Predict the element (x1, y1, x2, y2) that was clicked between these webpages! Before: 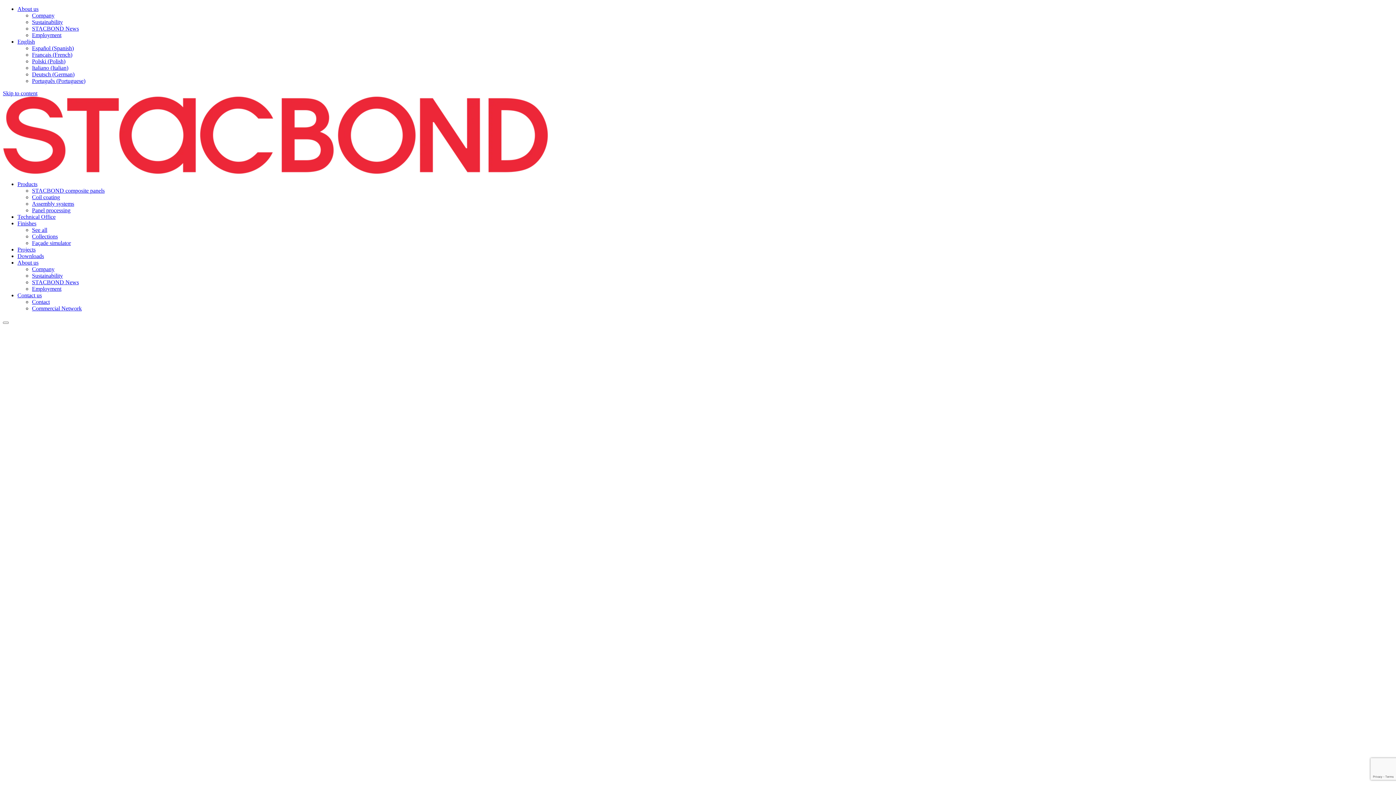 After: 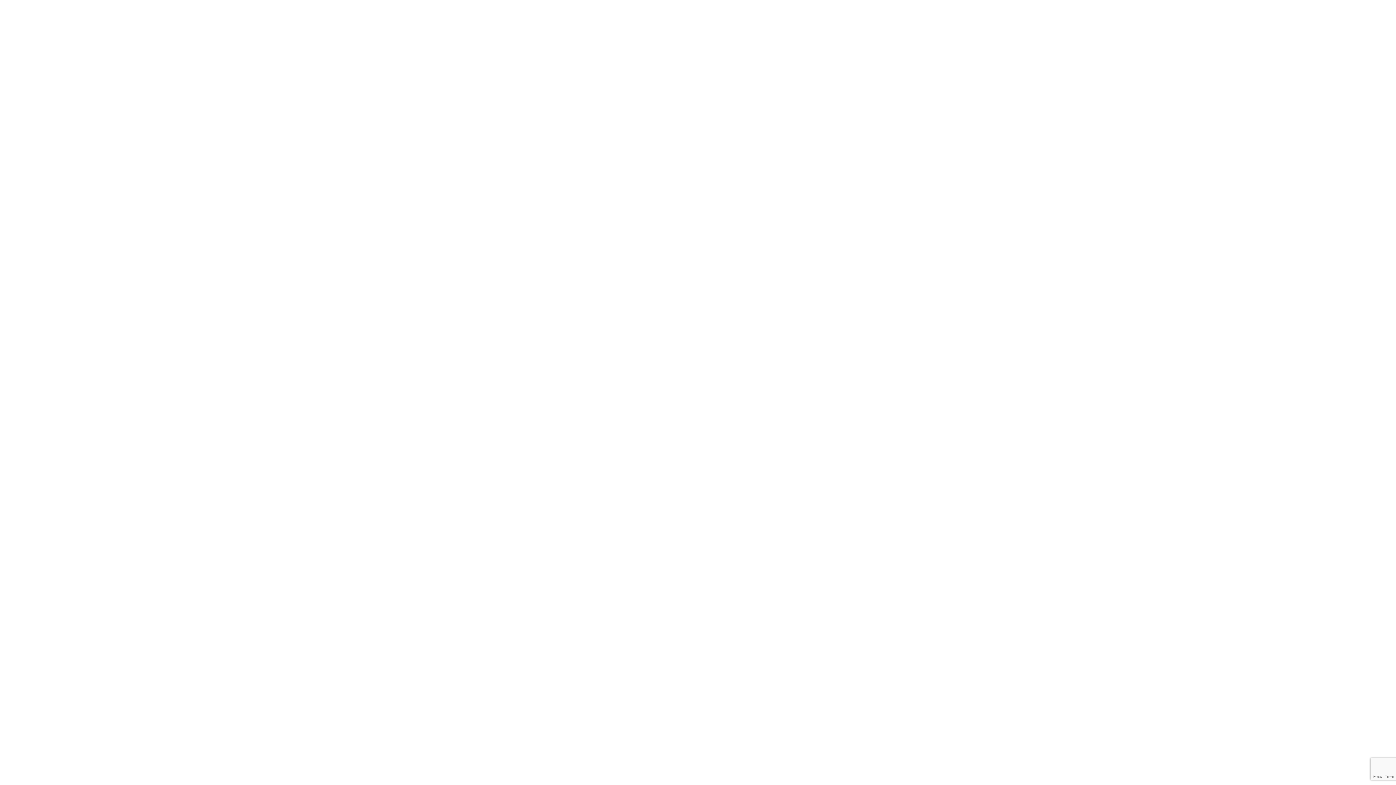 Action: bbox: (2, 90, 37, 96) label: Skip to content